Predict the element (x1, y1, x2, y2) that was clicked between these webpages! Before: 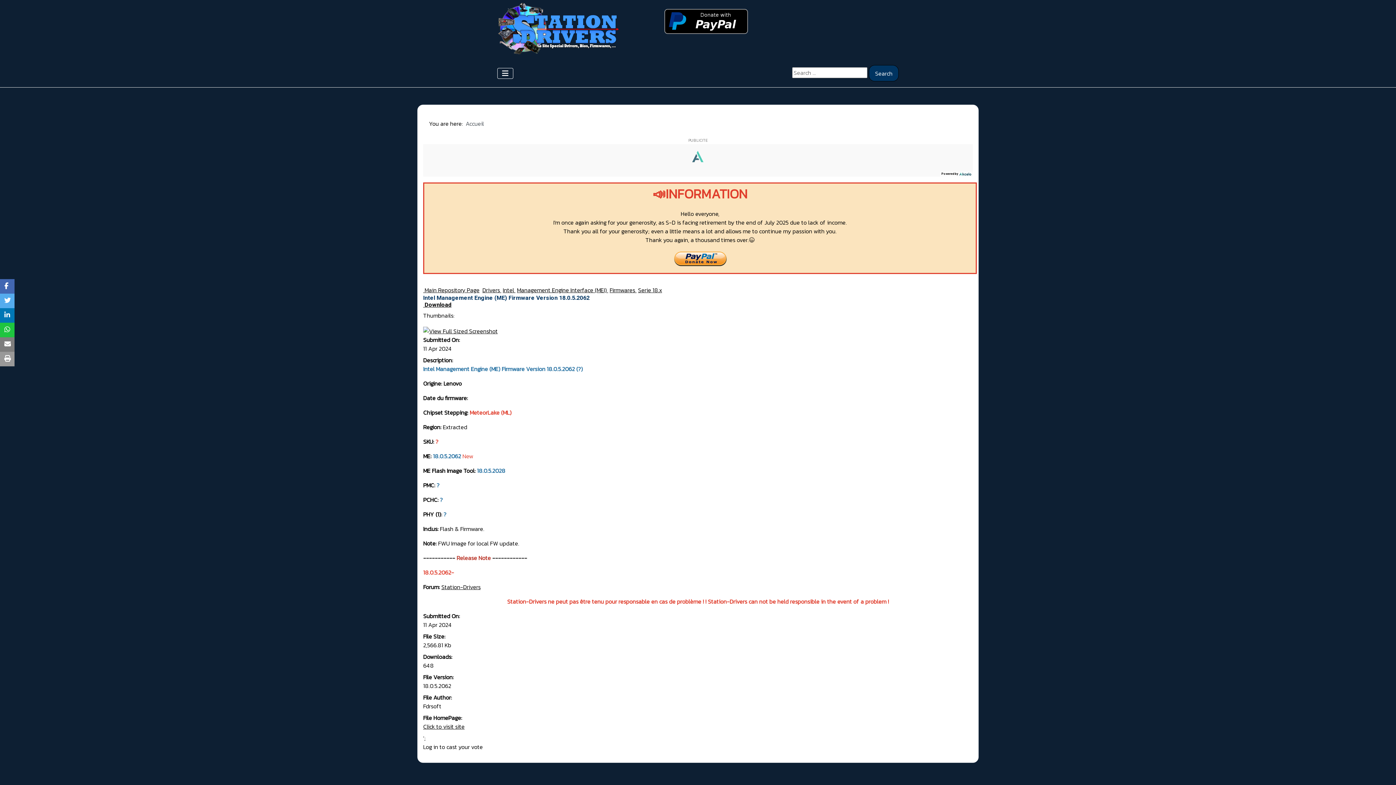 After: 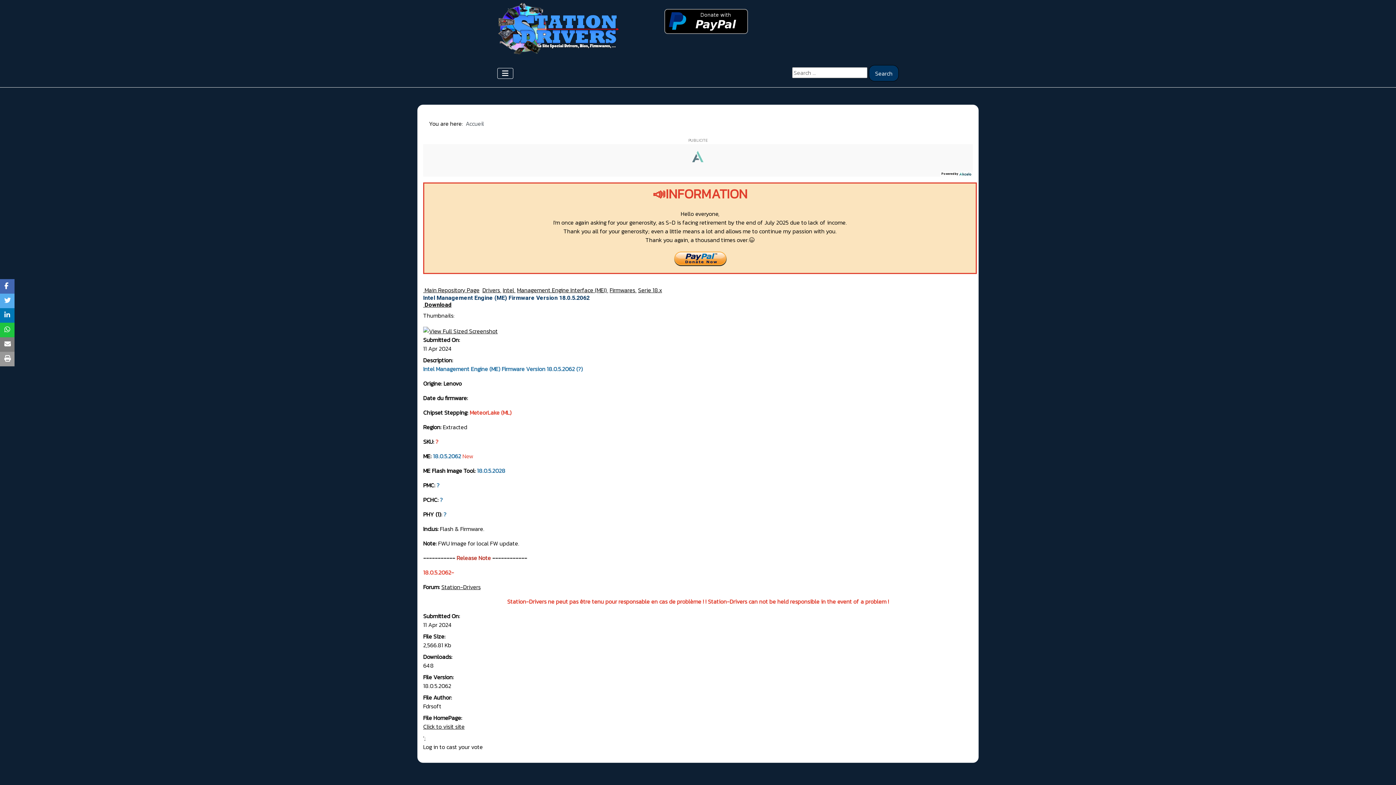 Action: bbox: (658, 16, 754, 24)